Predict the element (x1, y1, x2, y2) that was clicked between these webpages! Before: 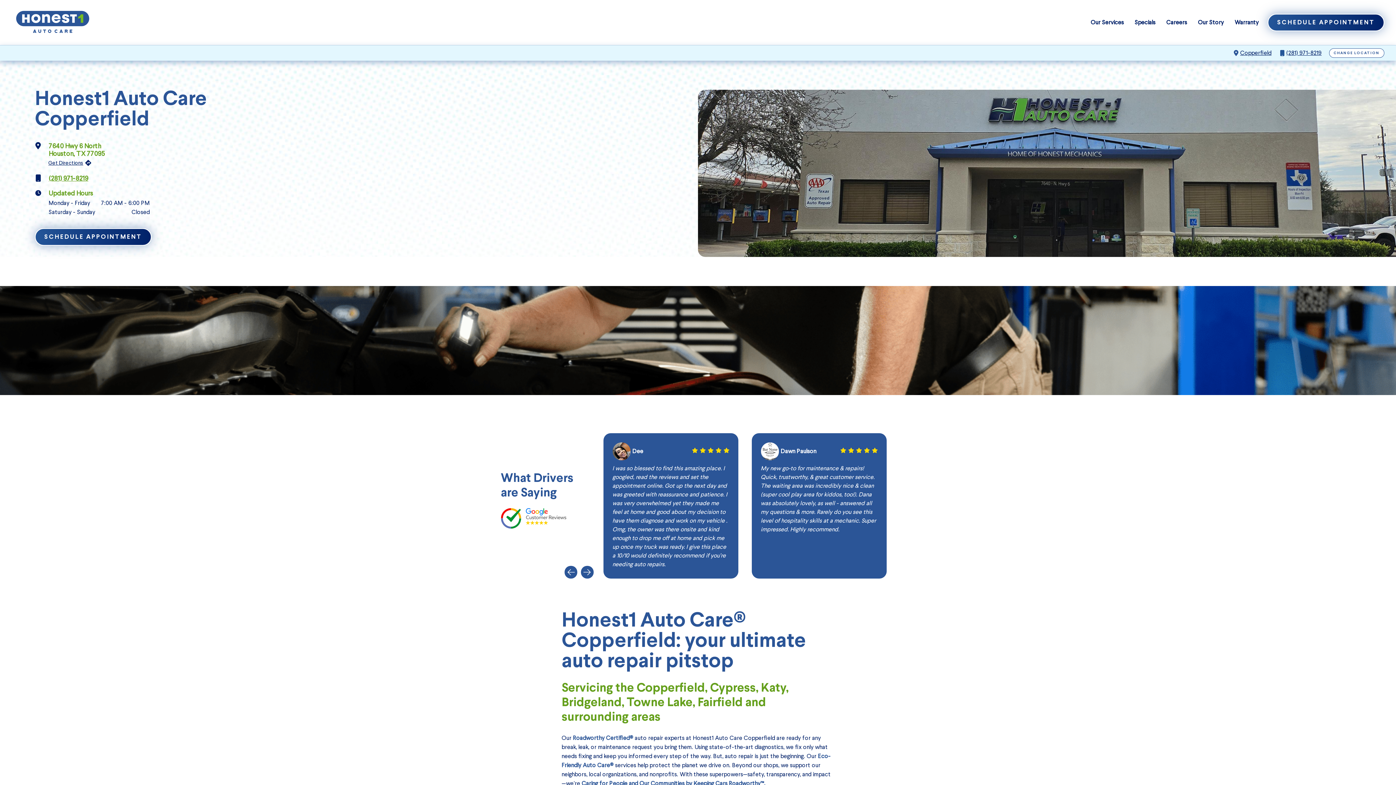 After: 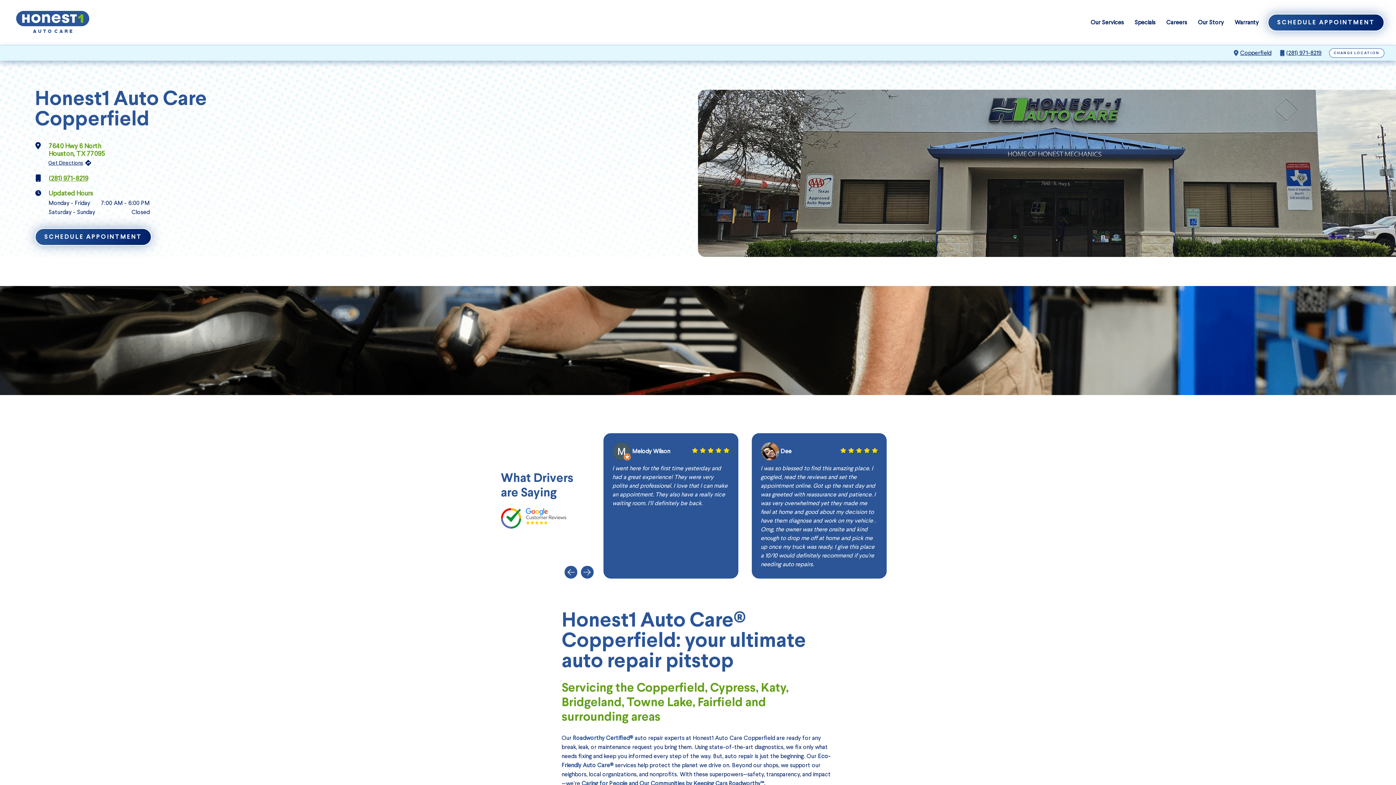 Action: bbox: (564, 566, 577, 578) label: Previous